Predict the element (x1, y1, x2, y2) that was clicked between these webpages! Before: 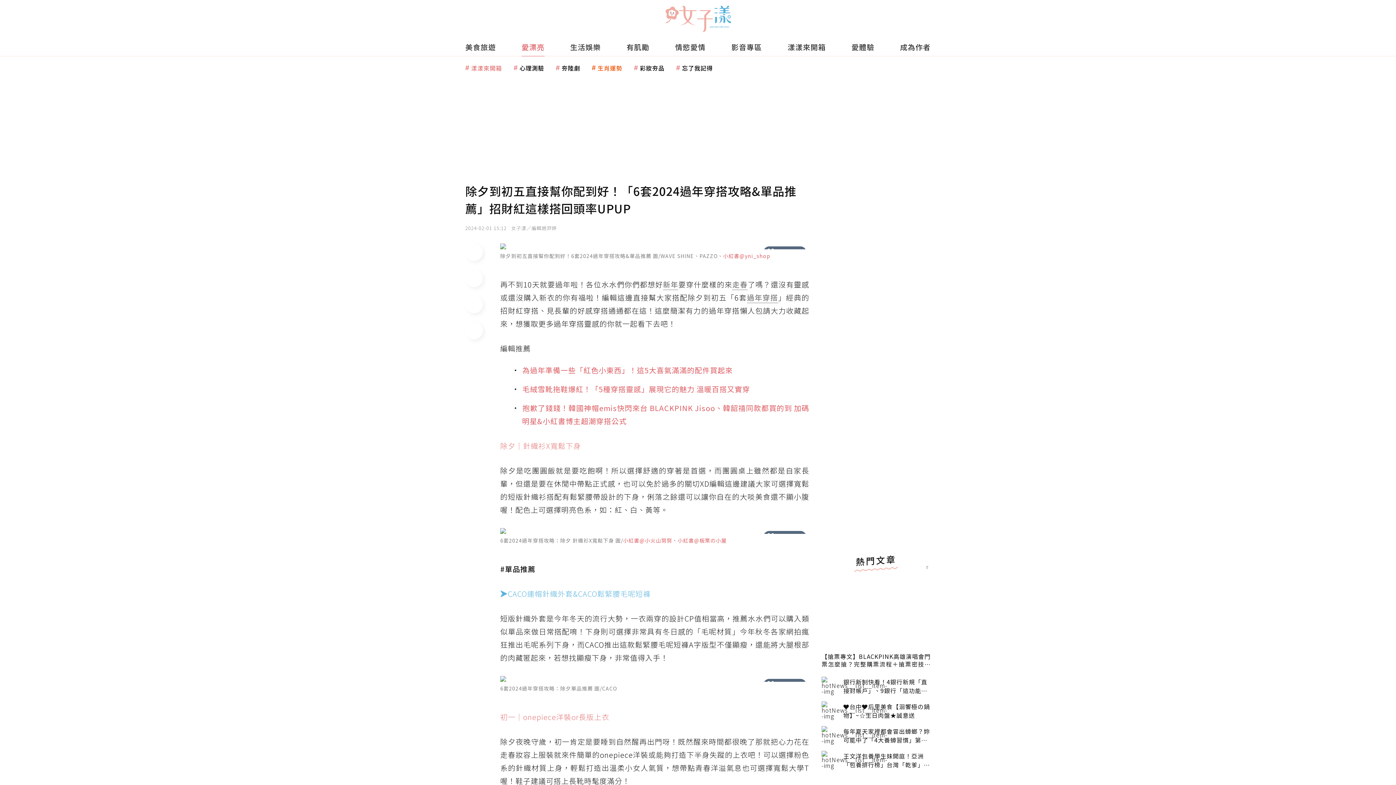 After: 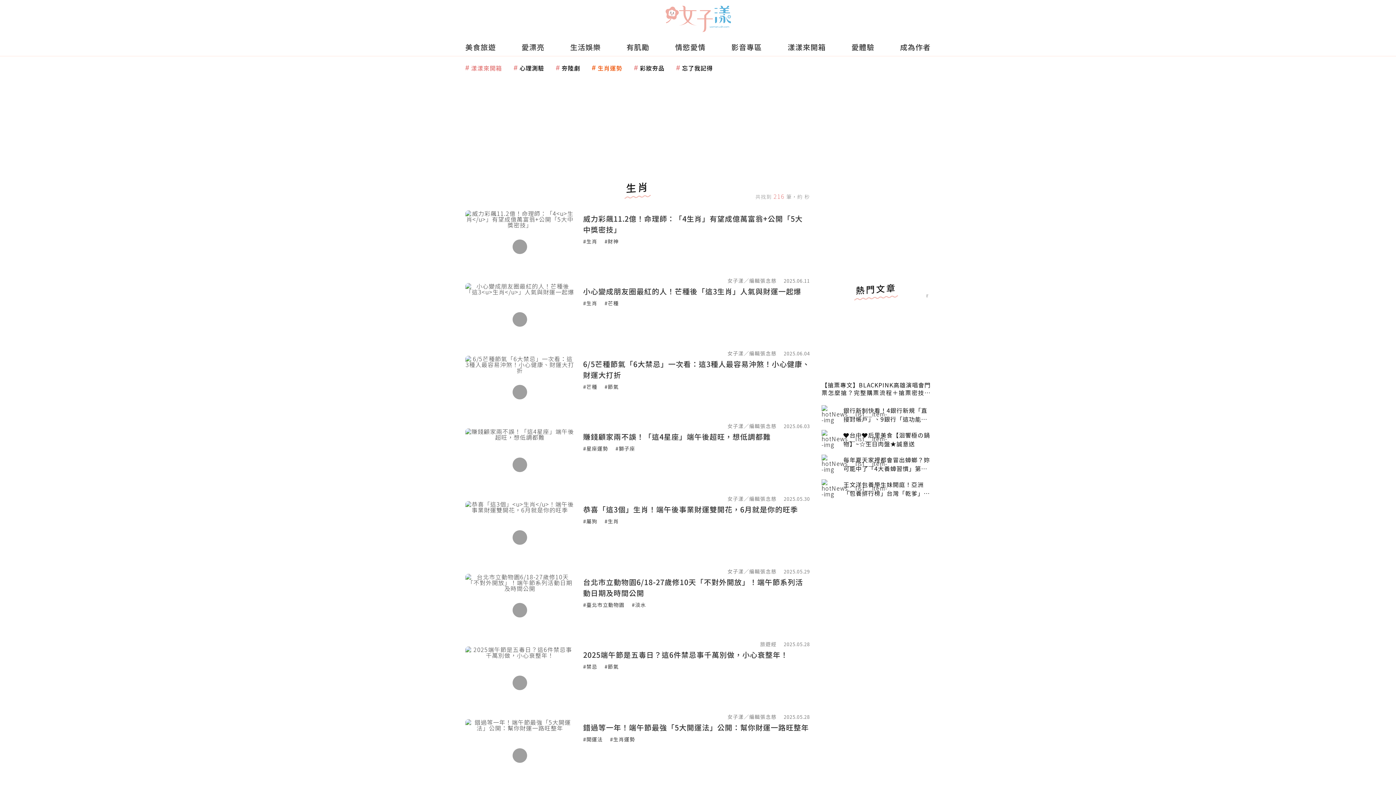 Action: bbox: (592, 63, 622, 72) label: 4 of 6